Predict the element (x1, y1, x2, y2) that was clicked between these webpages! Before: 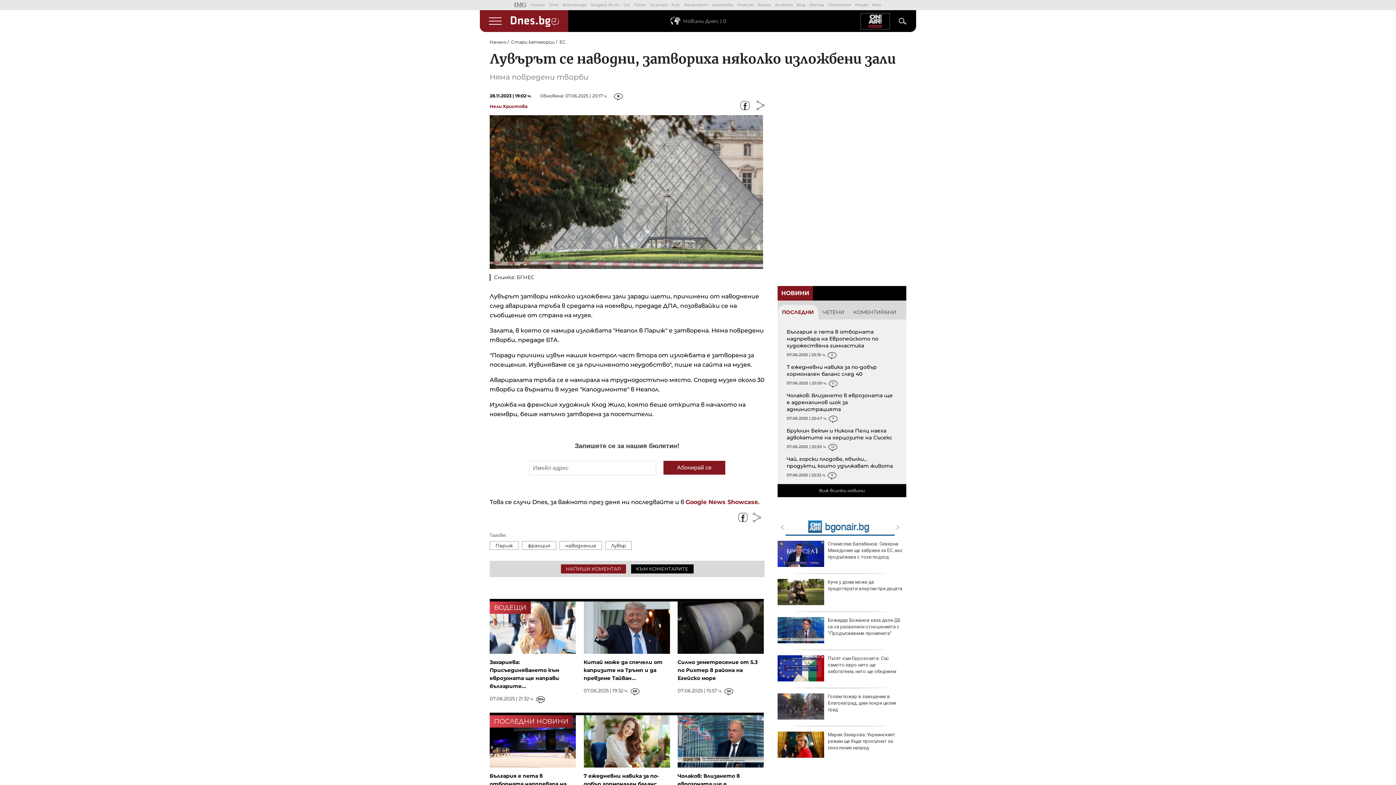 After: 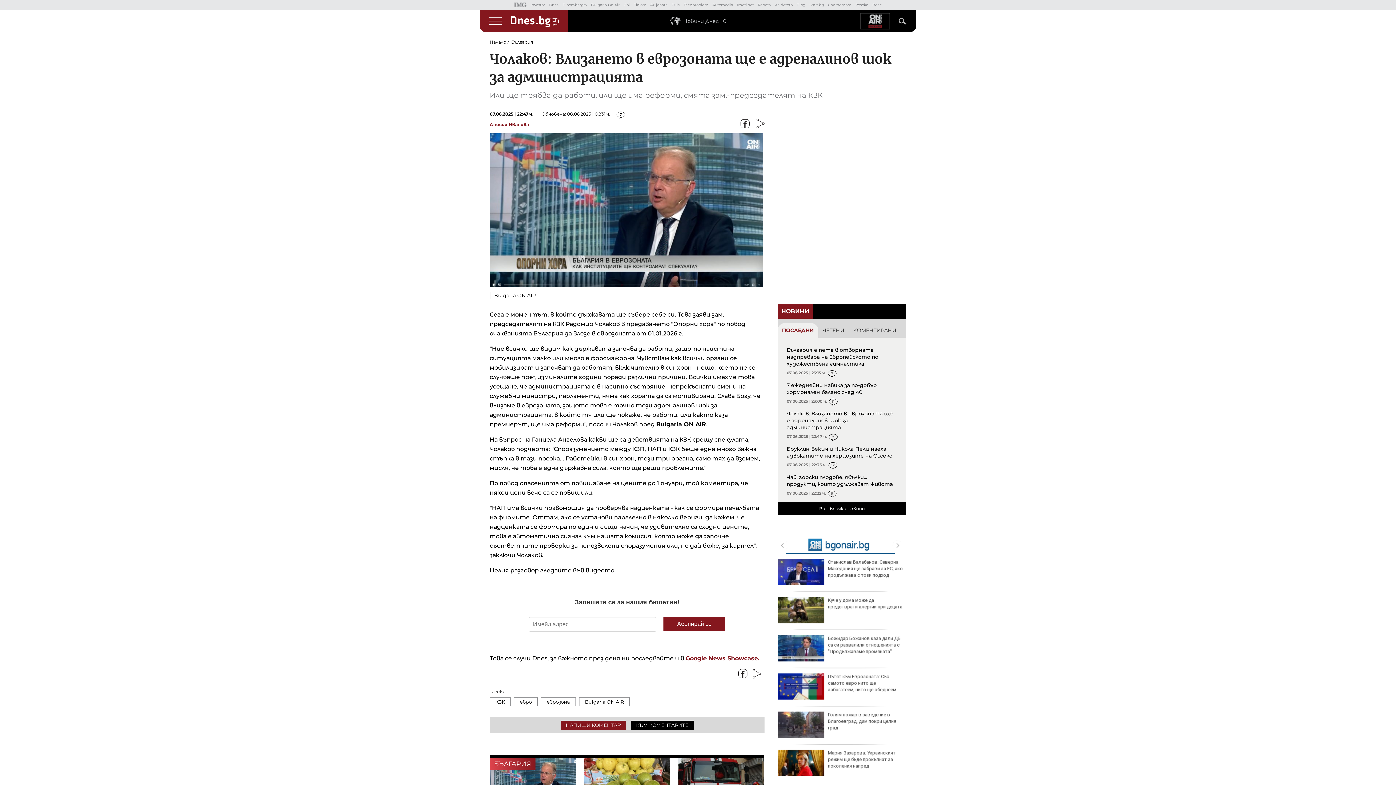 Action: bbox: (677, 737, 764, 744)